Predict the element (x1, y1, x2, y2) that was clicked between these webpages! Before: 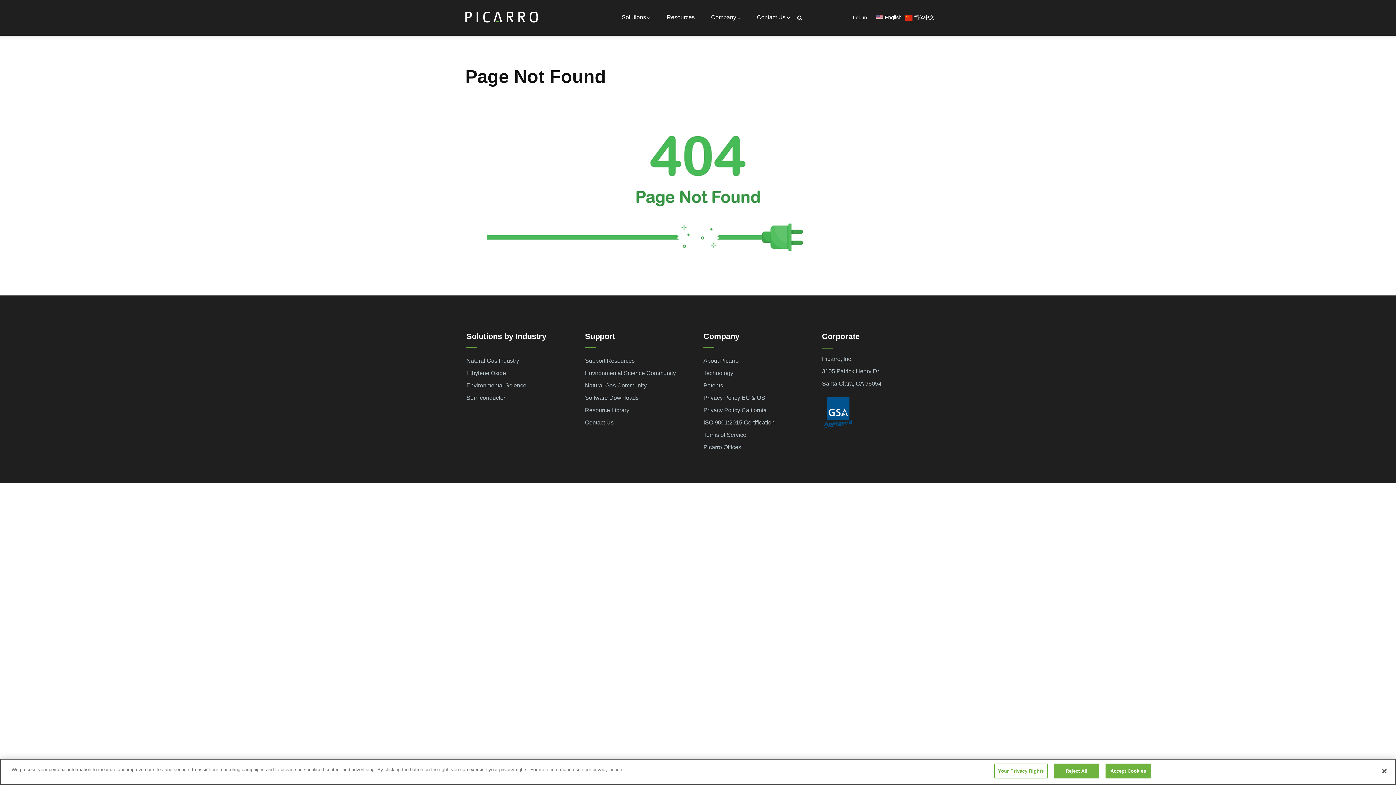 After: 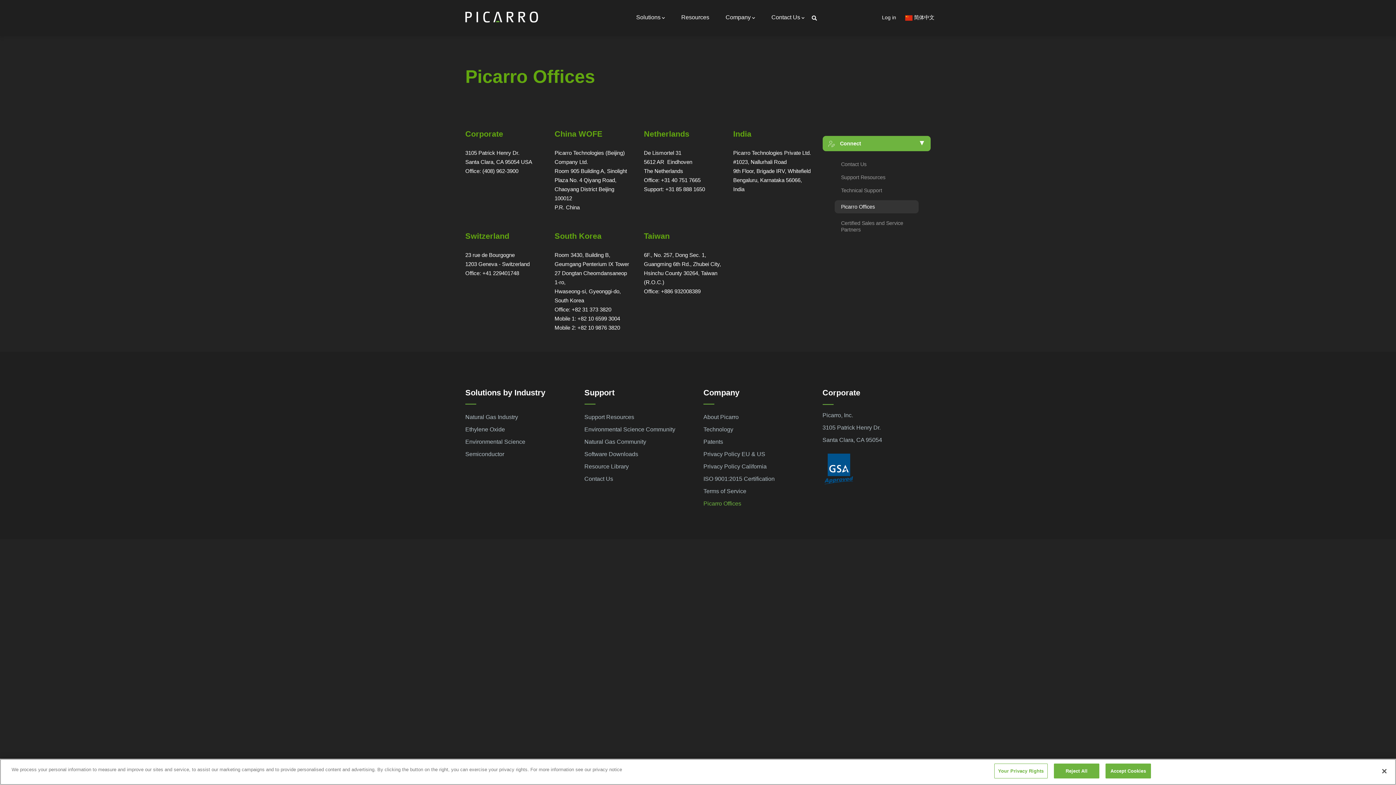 Action: label: Picarro Offices bbox: (703, 441, 774, 453)